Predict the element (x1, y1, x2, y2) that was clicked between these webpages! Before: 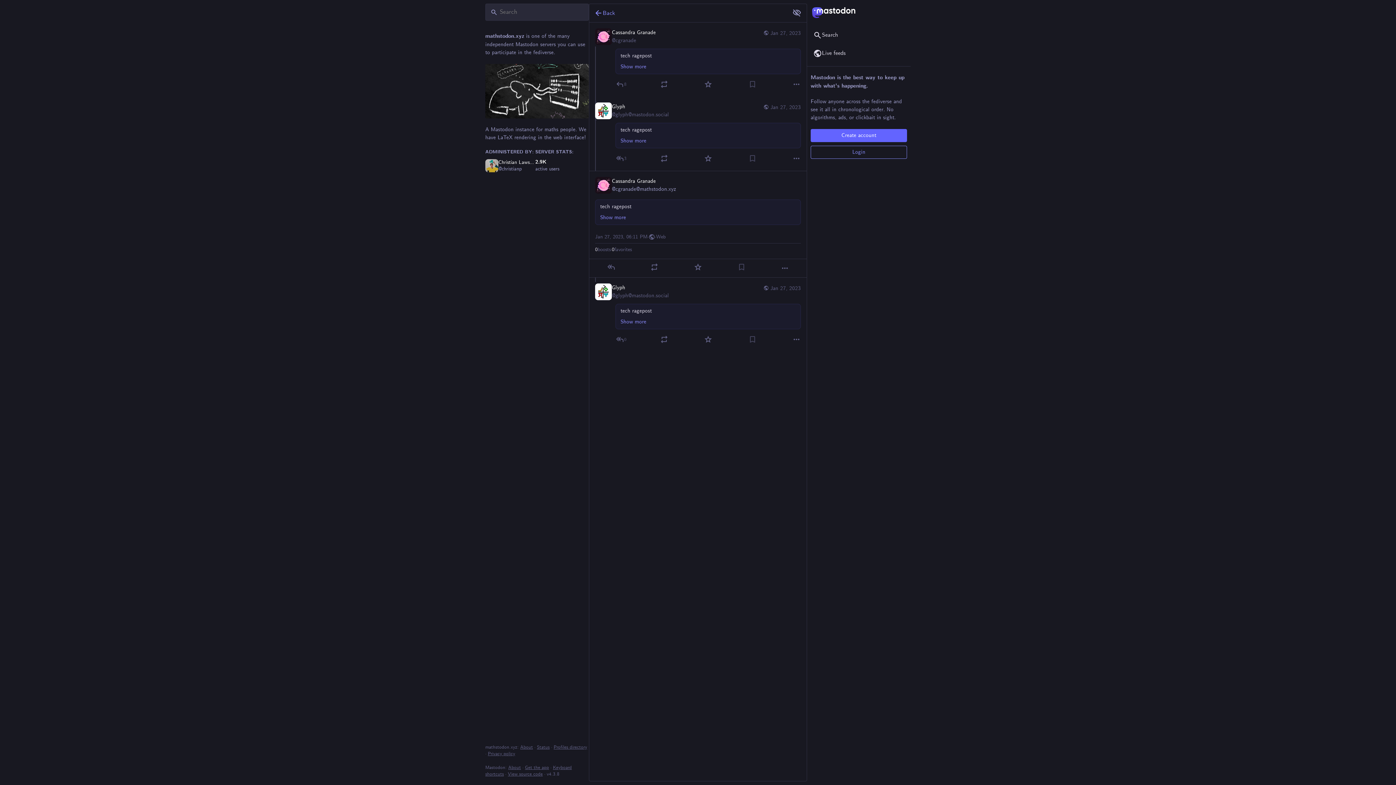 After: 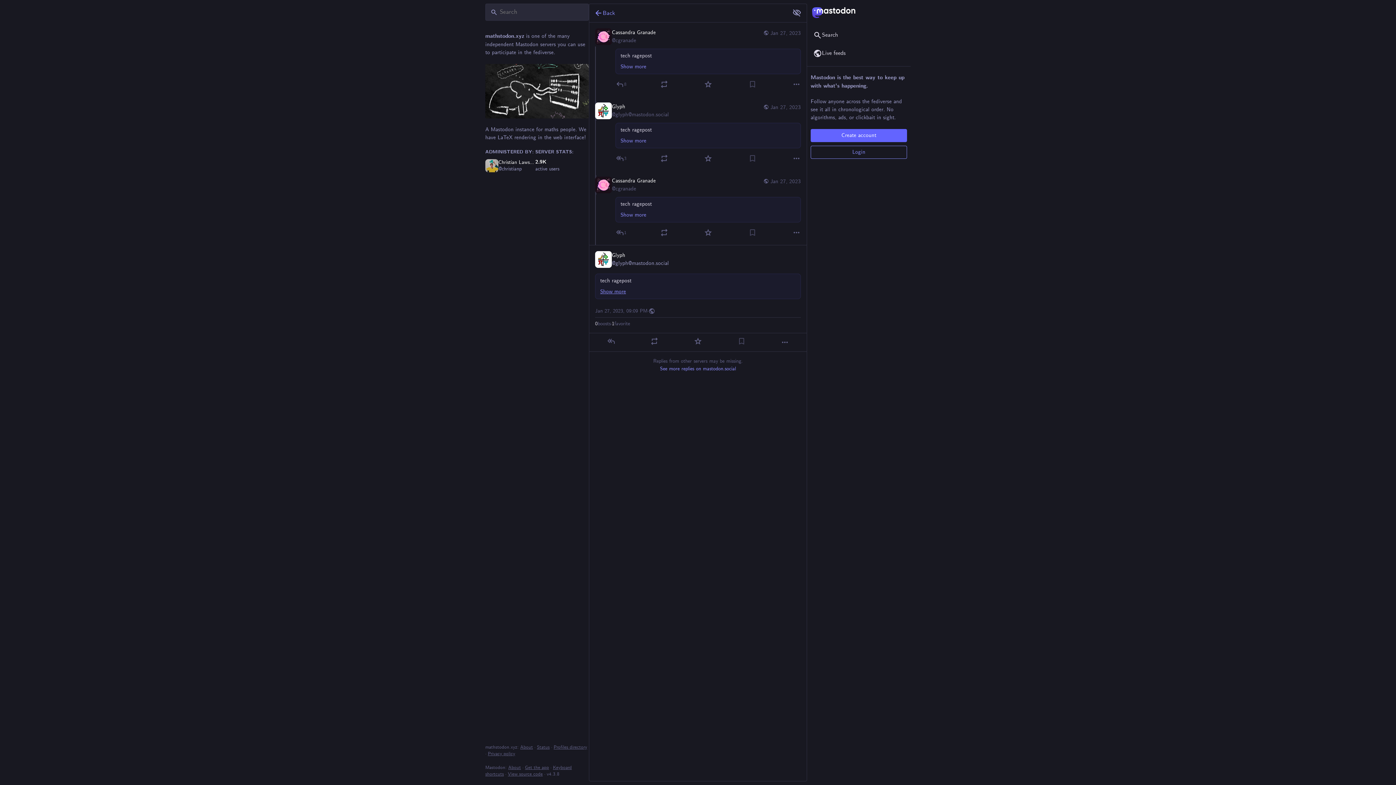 Action: label: Jan 27, 2023 bbox: (762, 284, 801, 299)